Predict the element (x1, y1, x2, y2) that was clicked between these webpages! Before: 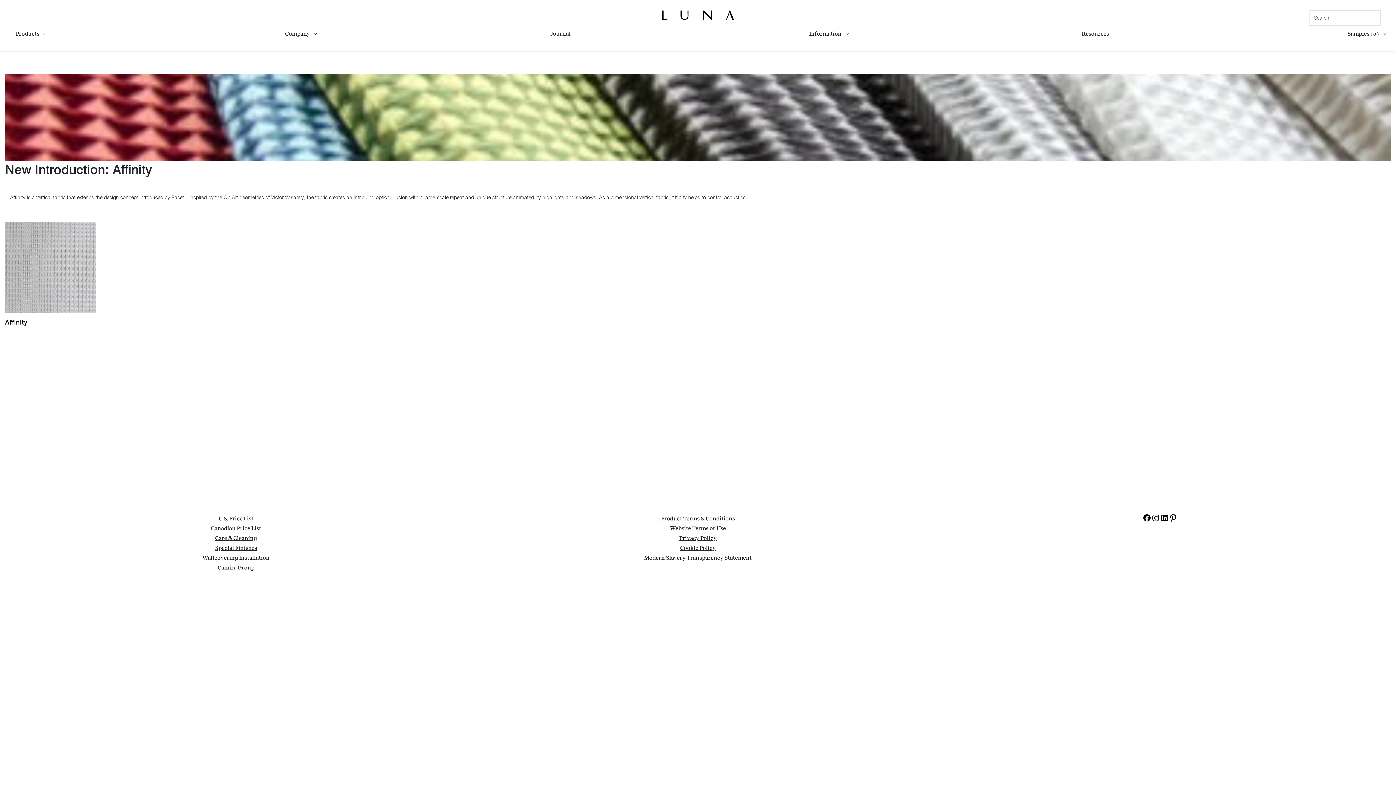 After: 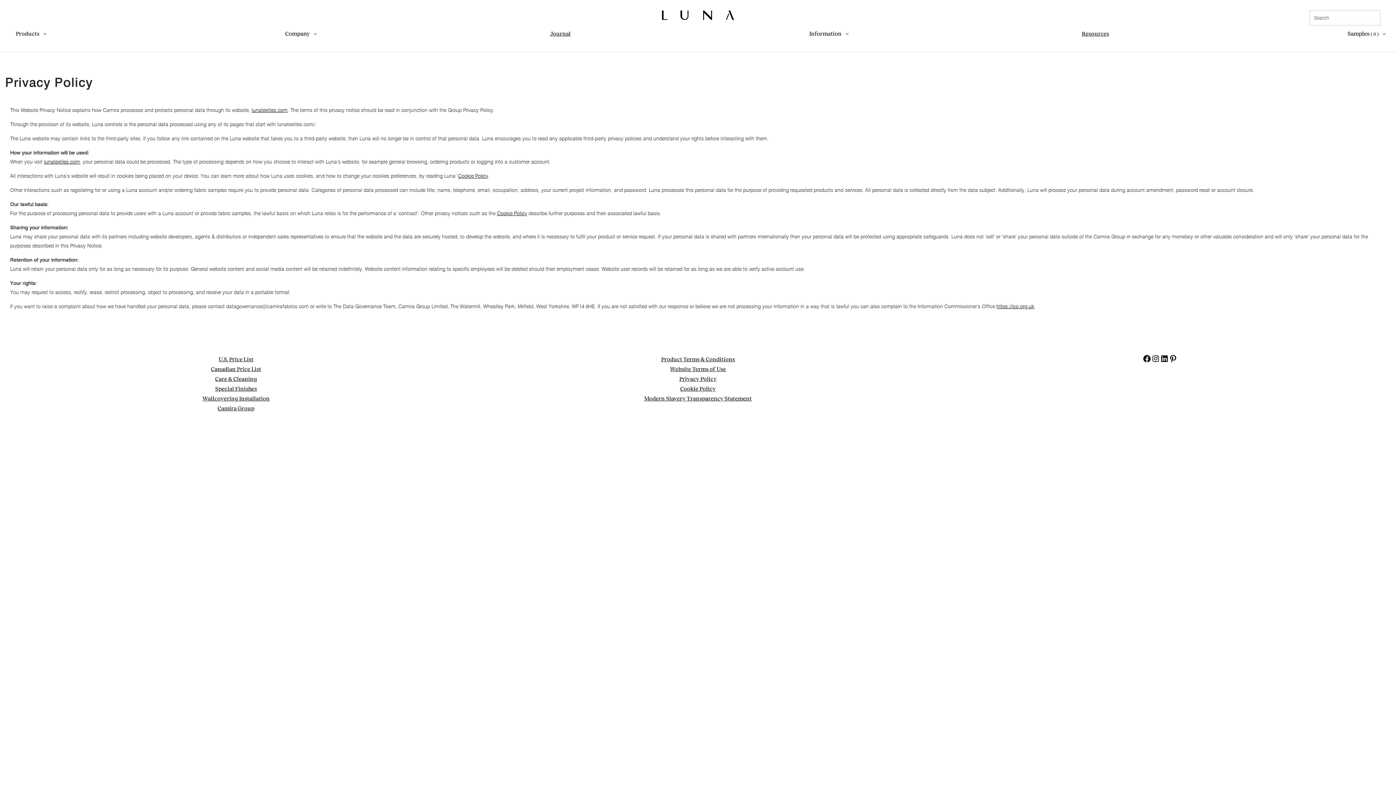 Action: bbox: (679, 533, 716, 543) label: Privacy Policy